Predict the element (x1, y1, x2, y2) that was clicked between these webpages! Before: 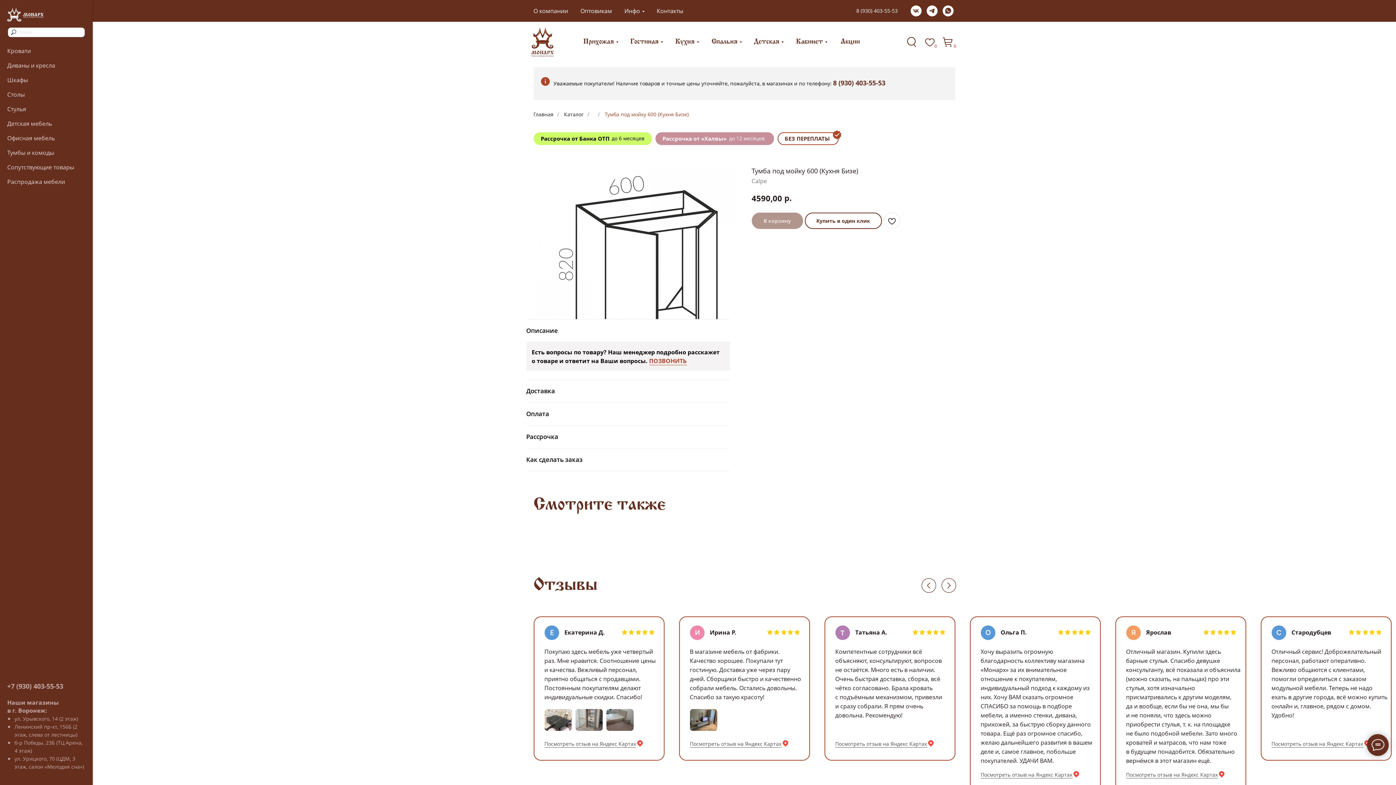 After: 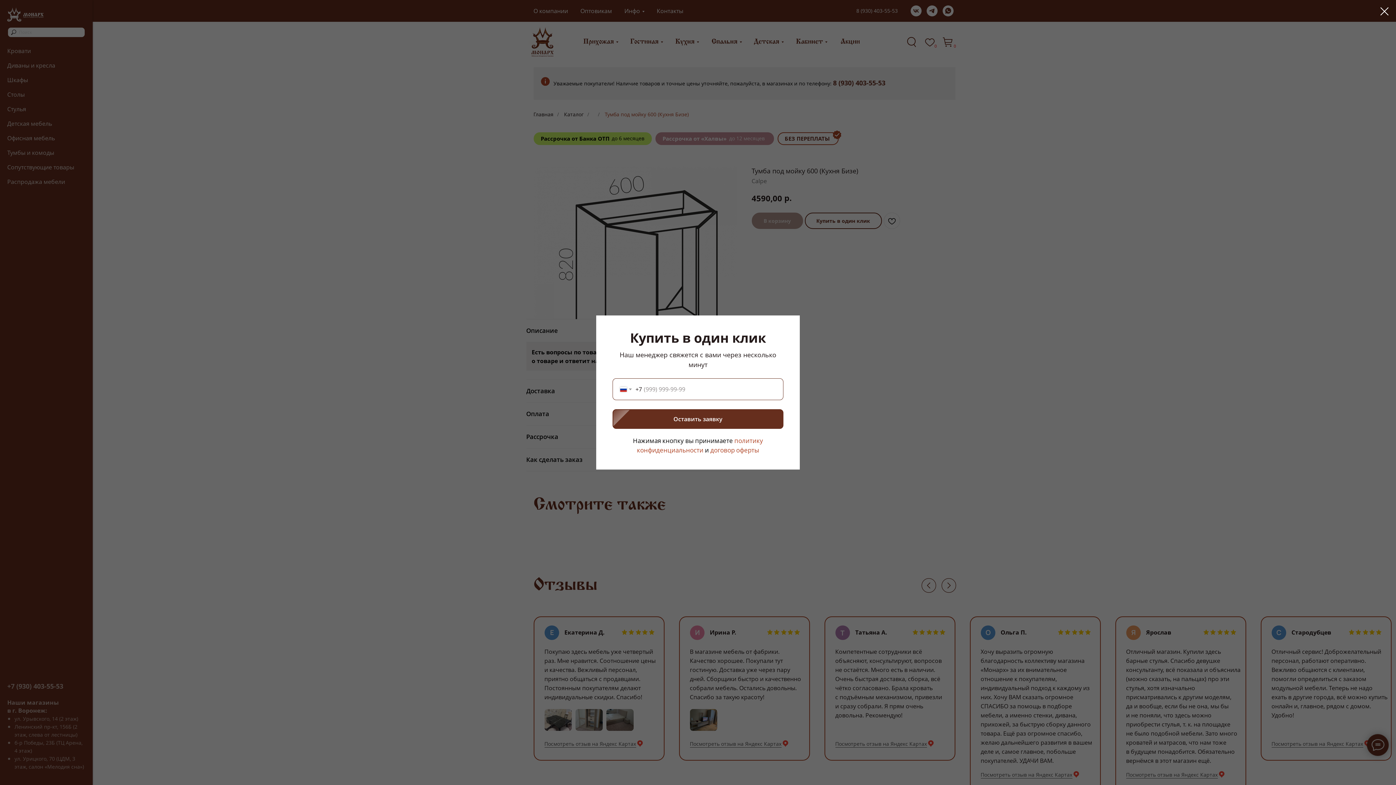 Action: label: Купить в один клик bbox: (804, 212, 882, 229)